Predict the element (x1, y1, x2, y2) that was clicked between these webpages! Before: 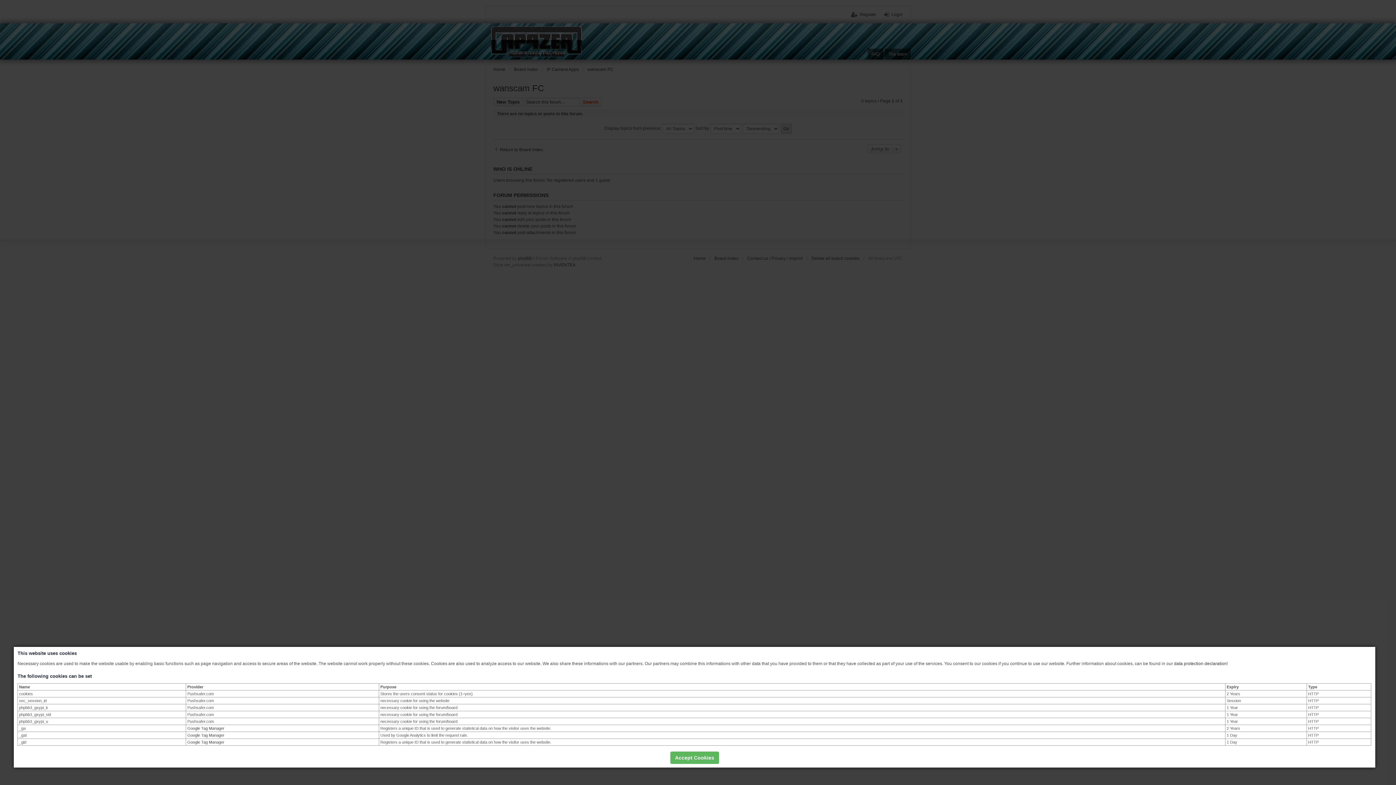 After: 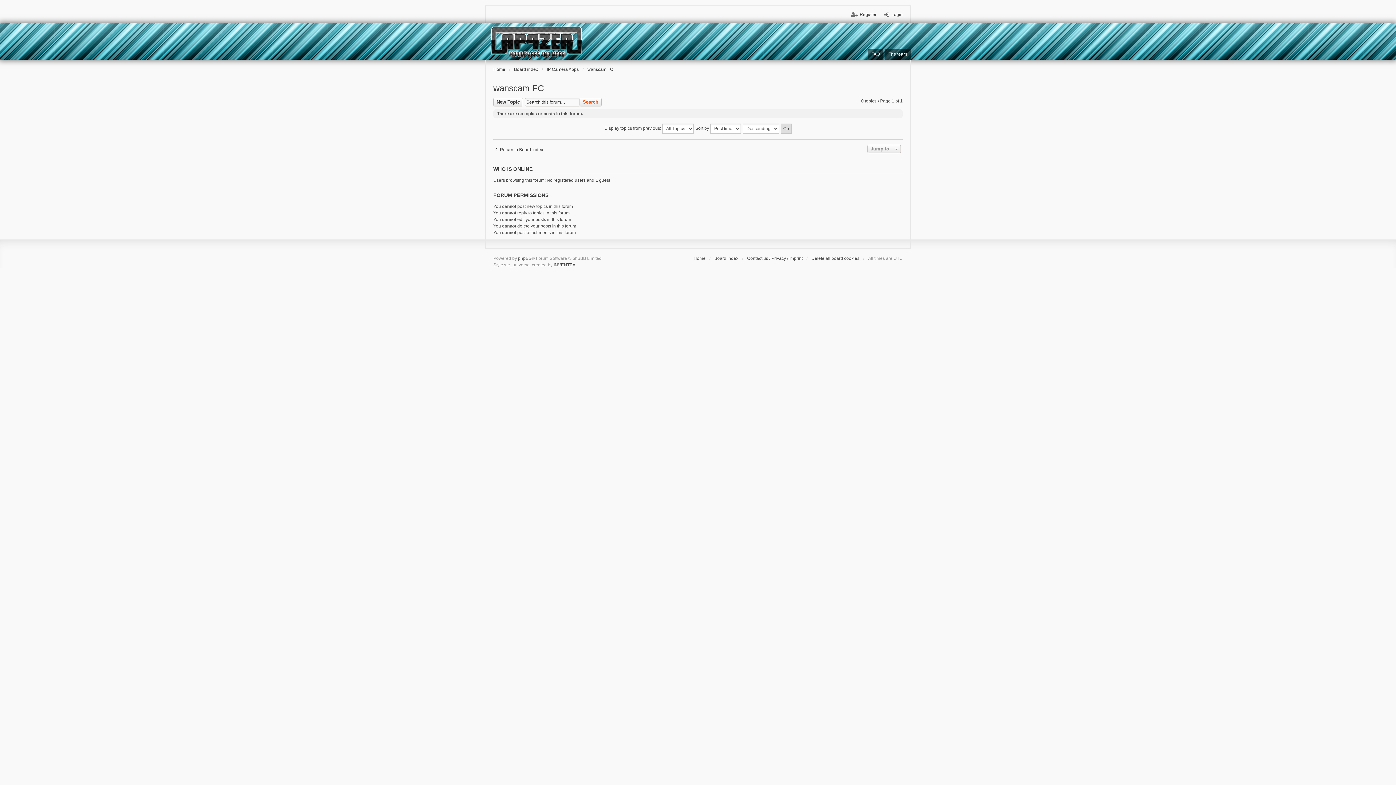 Action: label: Accept Cookies bbox: (670, 751, 719, 764)